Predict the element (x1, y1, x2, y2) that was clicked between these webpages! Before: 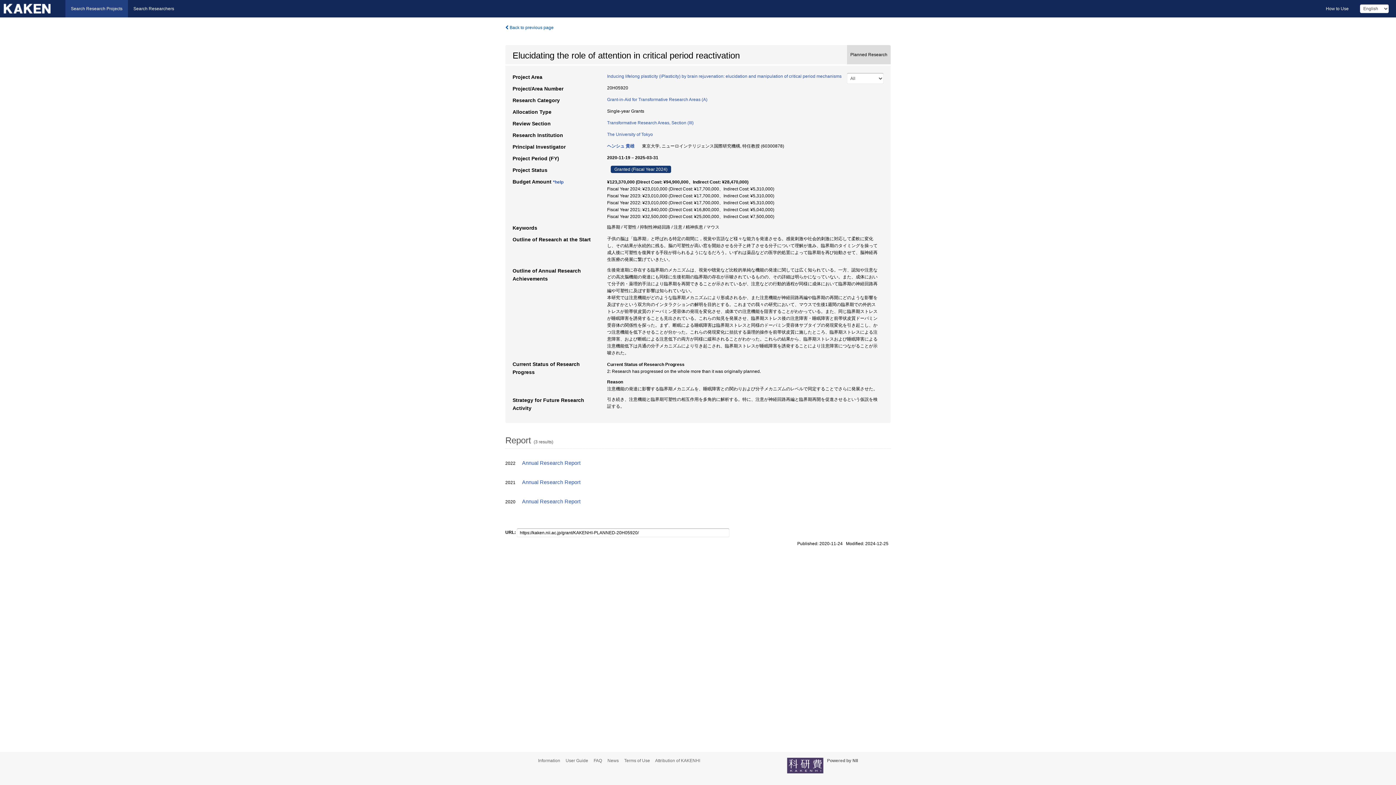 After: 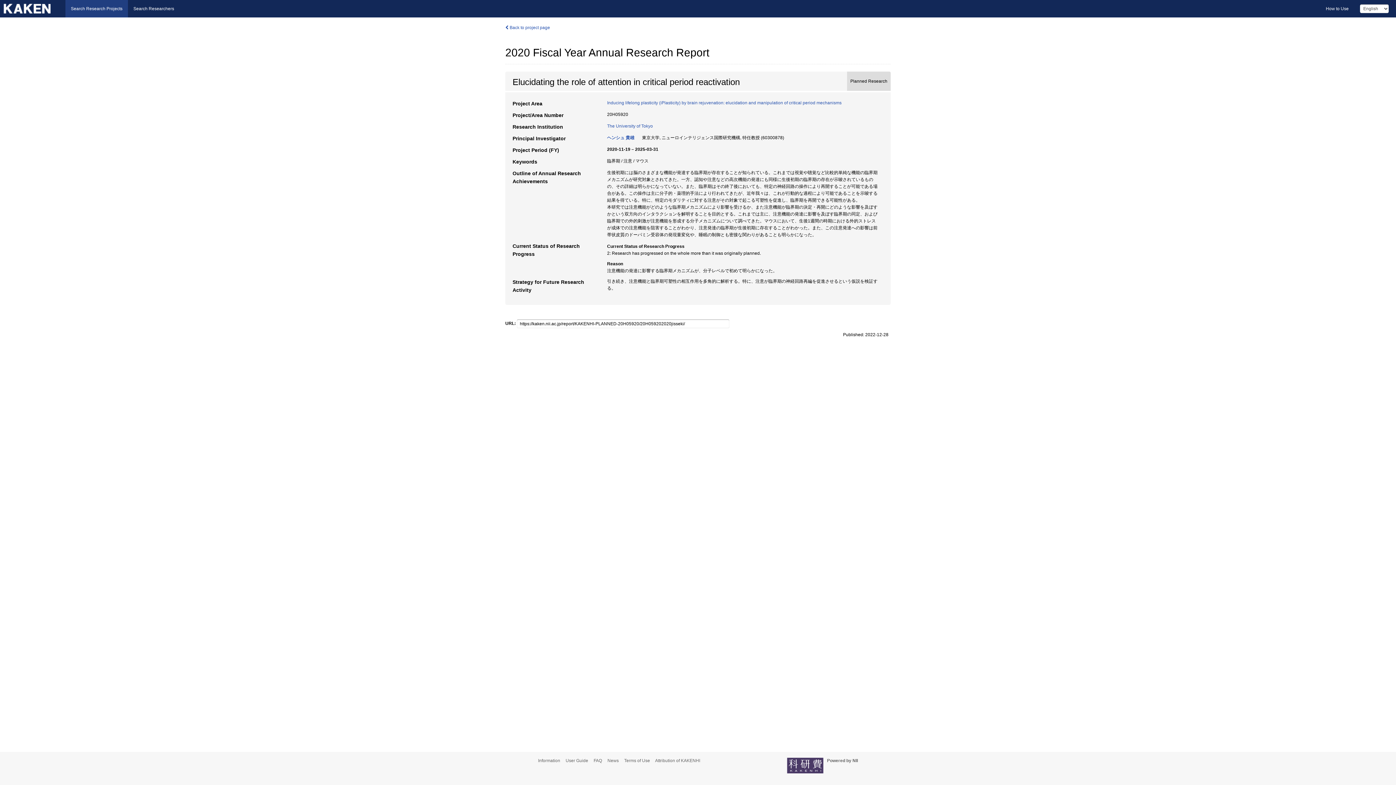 Action: label: Annual Research Report bbox: (516, 495, 588, 508)